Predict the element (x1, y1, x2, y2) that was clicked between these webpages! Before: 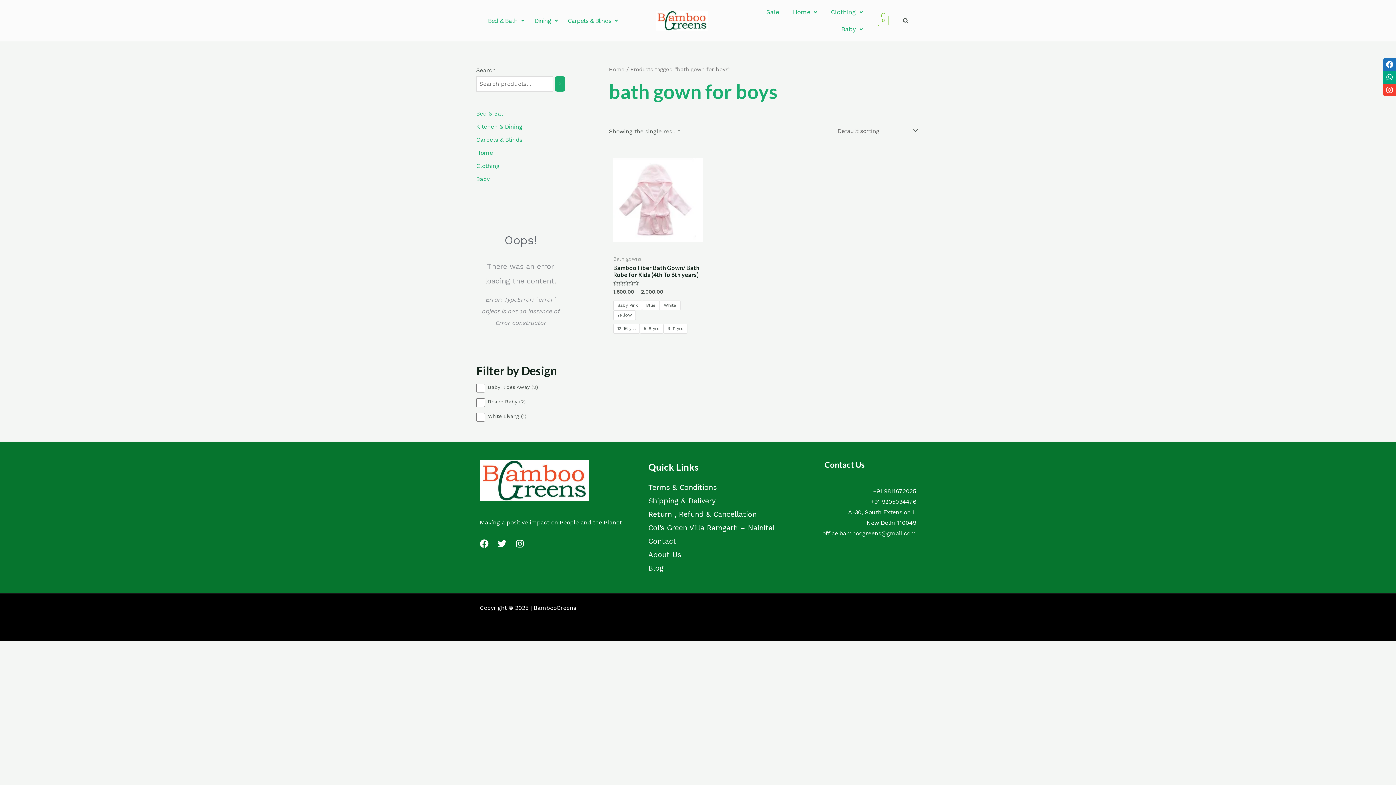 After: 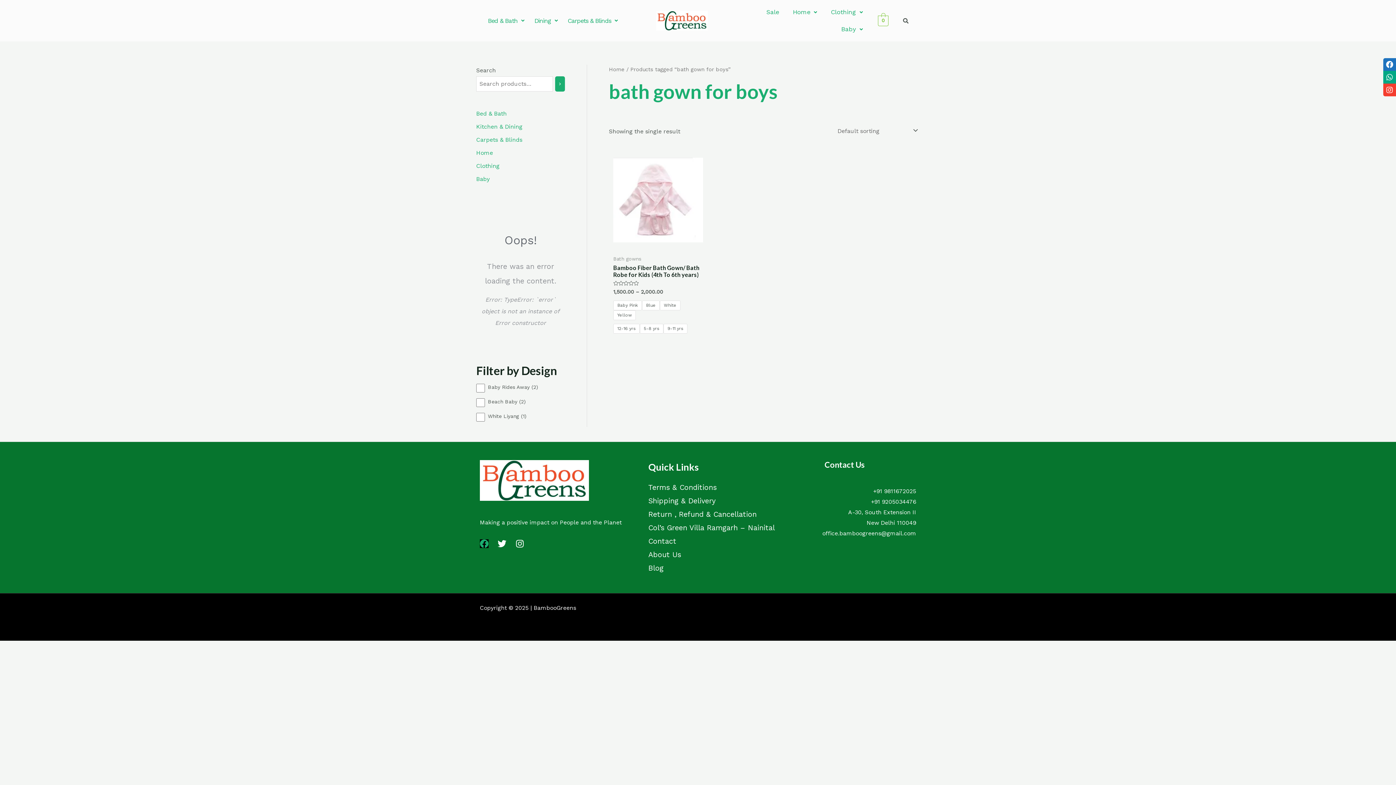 Action: bbox: (480, 539, 488, 548) label: Facebook